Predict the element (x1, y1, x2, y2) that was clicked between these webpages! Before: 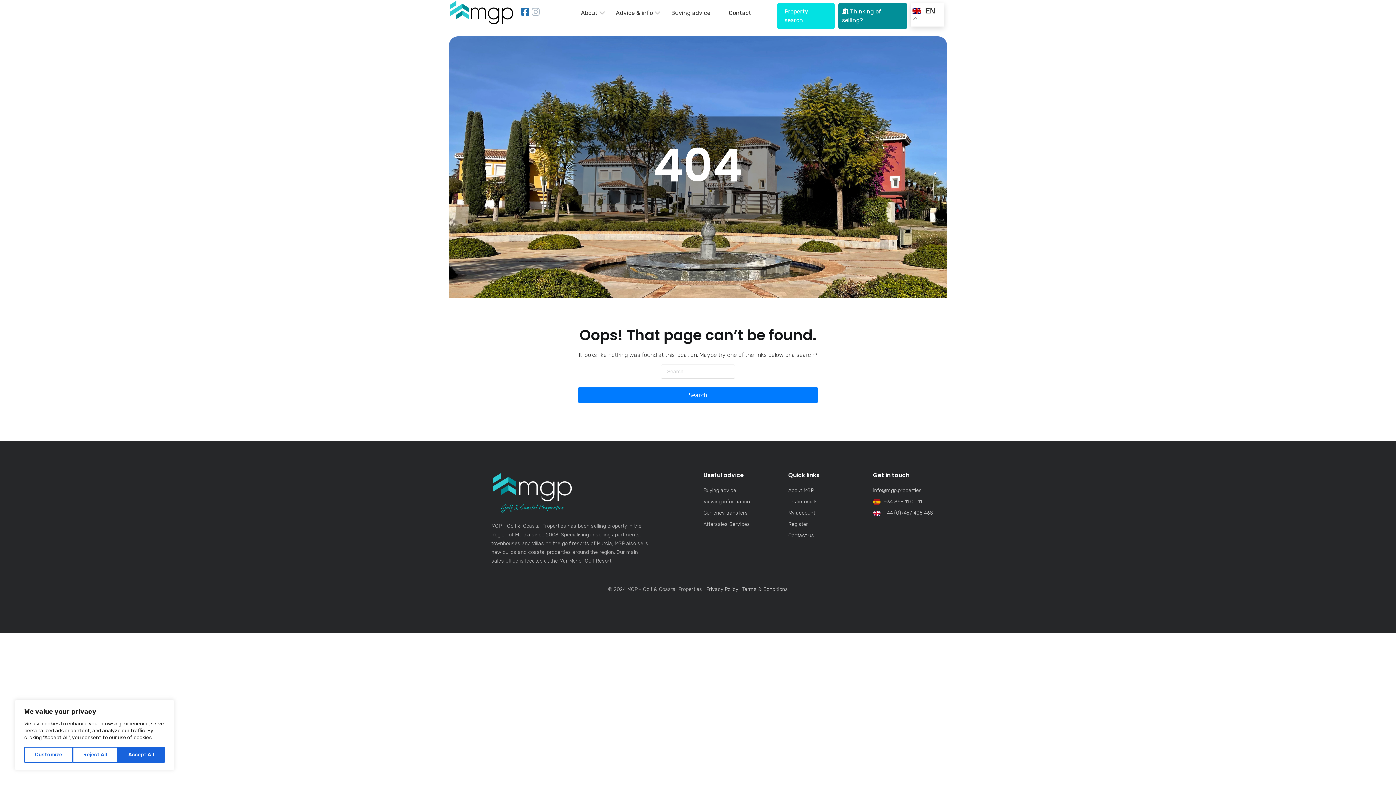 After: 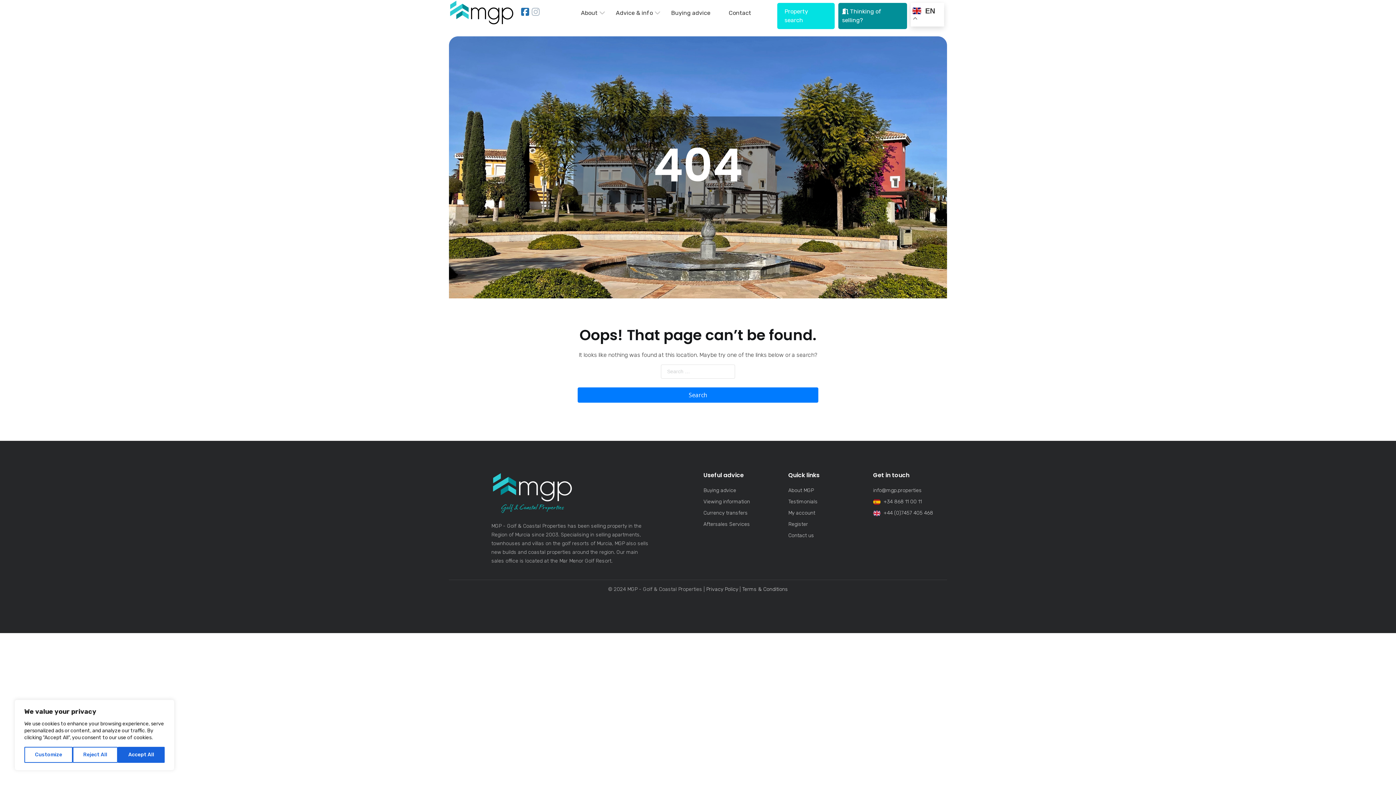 Action: bbox: (530, 9, 540, 16)